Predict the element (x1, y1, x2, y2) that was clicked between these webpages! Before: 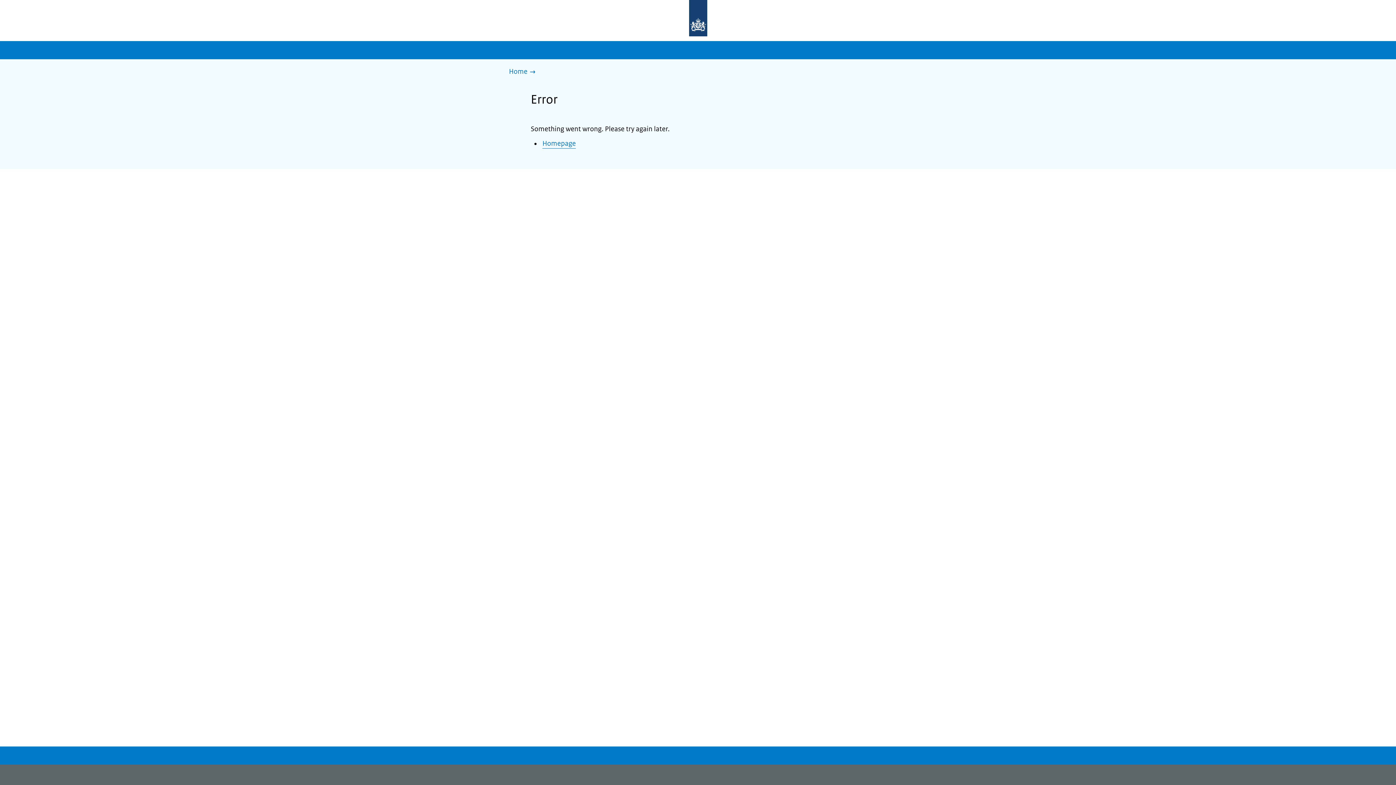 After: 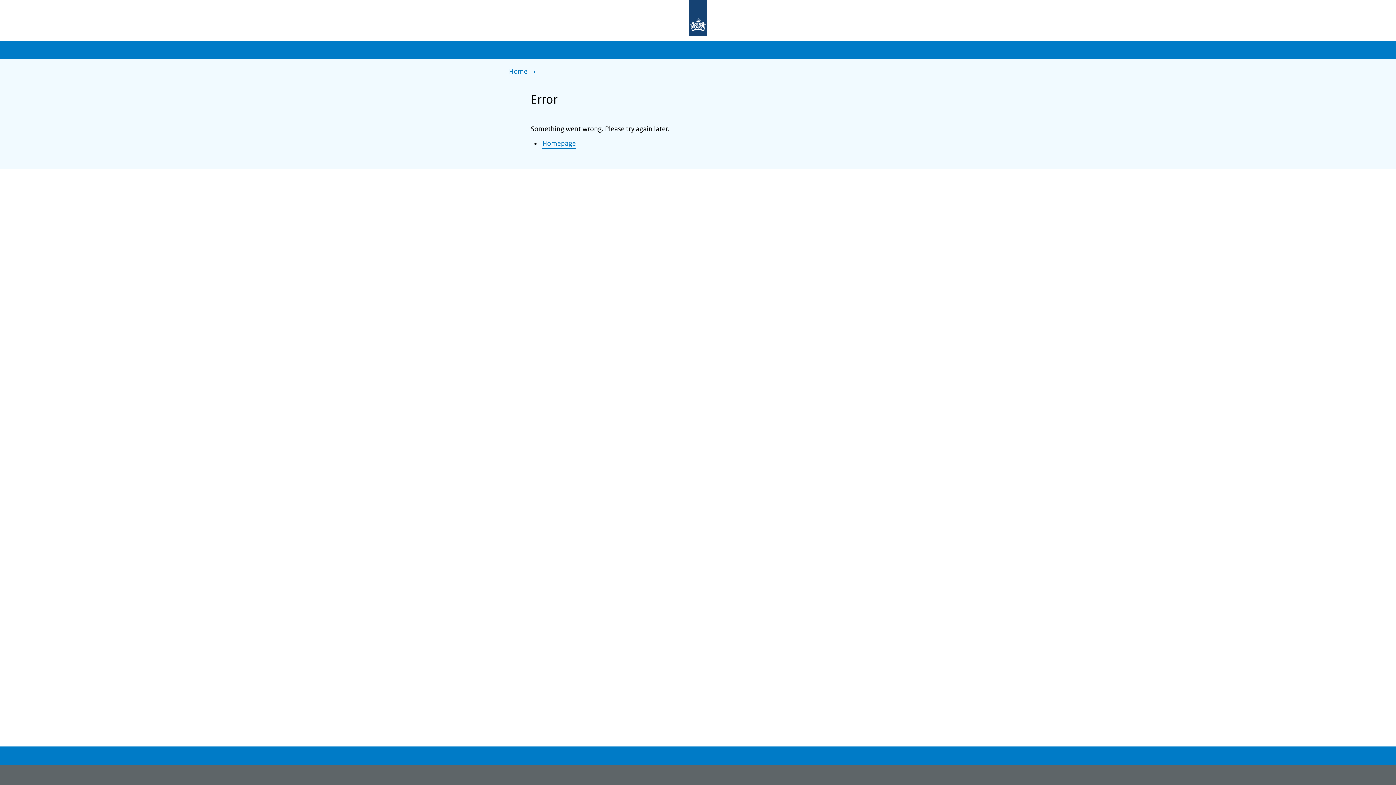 Action: bbox: (677, 0, 719, 37) label: To the homepage